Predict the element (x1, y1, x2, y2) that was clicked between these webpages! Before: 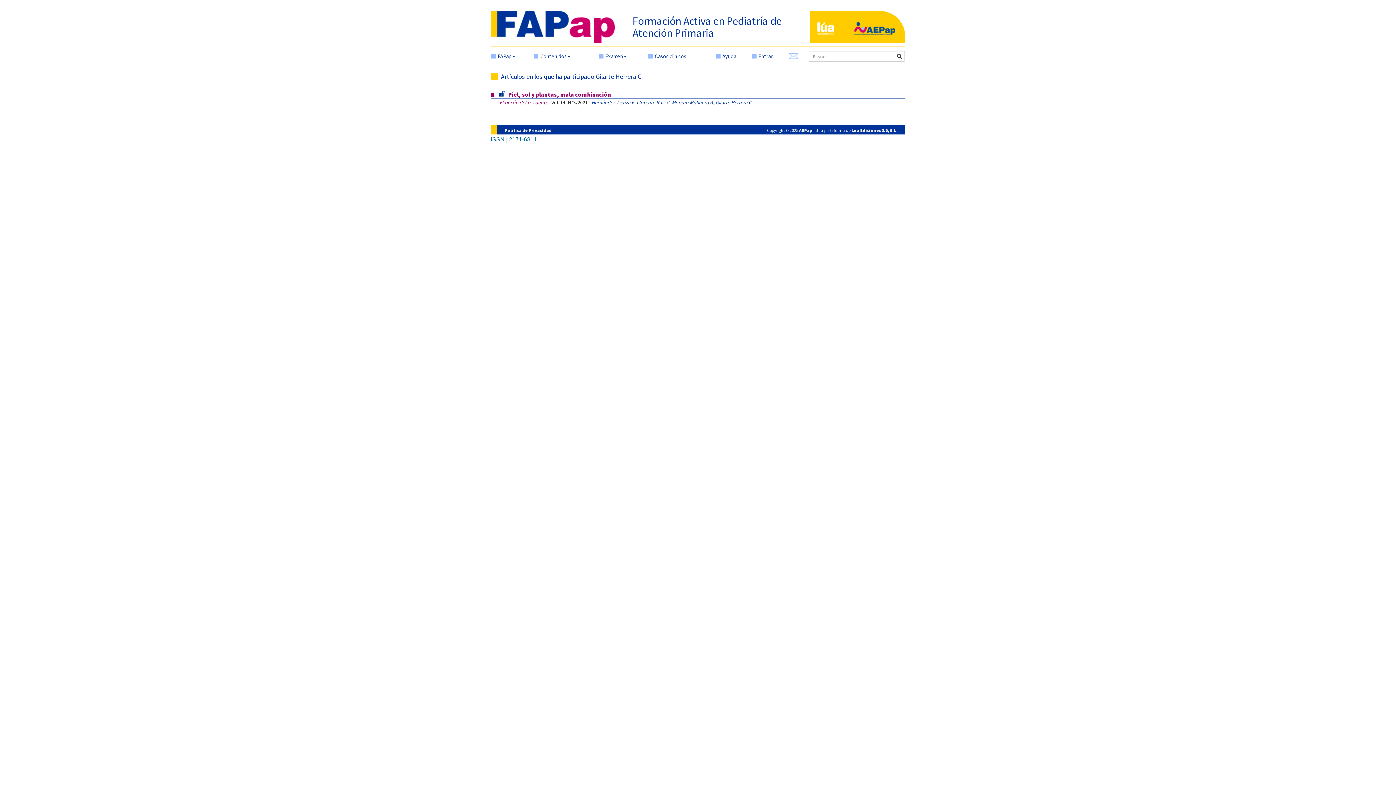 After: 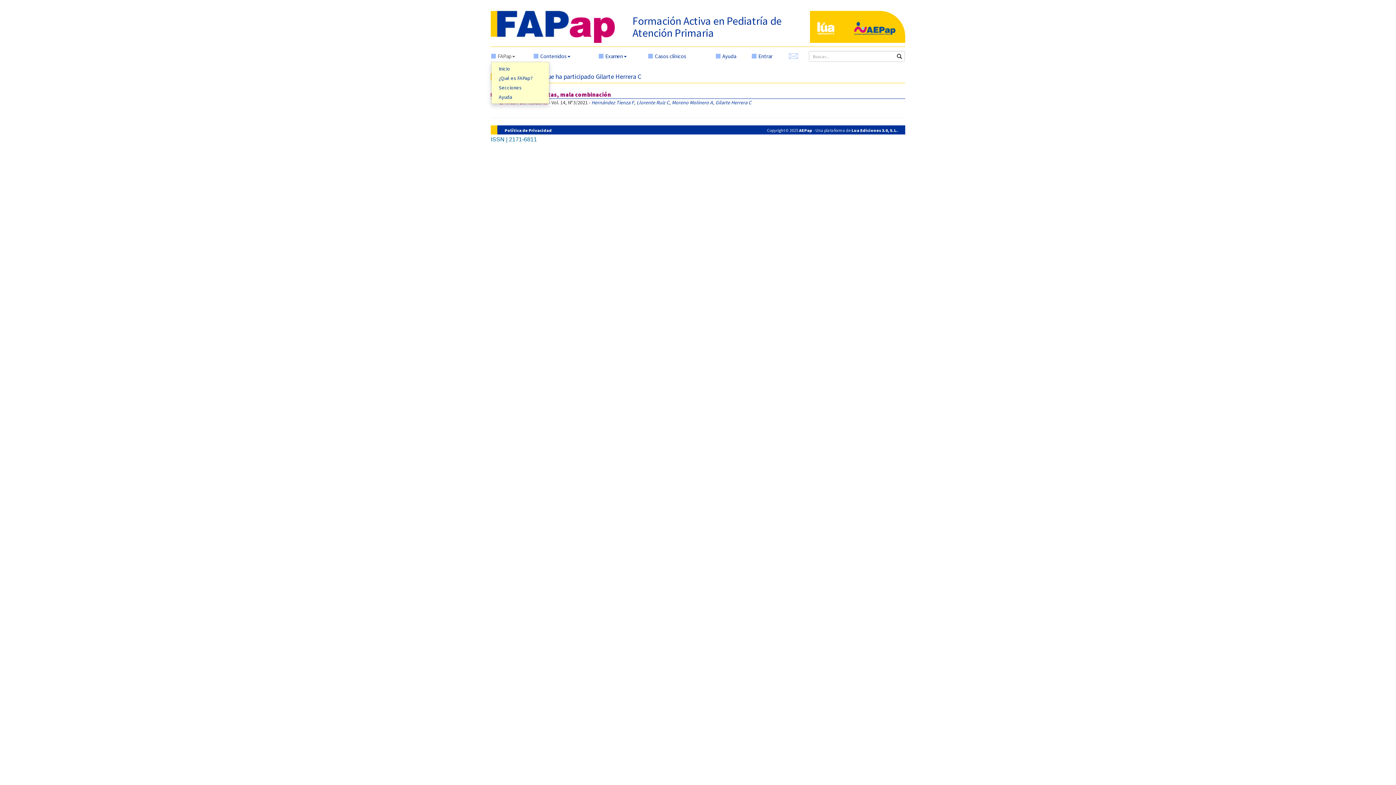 Action: bbox: (491, 52, 533, 60) label: FAPap